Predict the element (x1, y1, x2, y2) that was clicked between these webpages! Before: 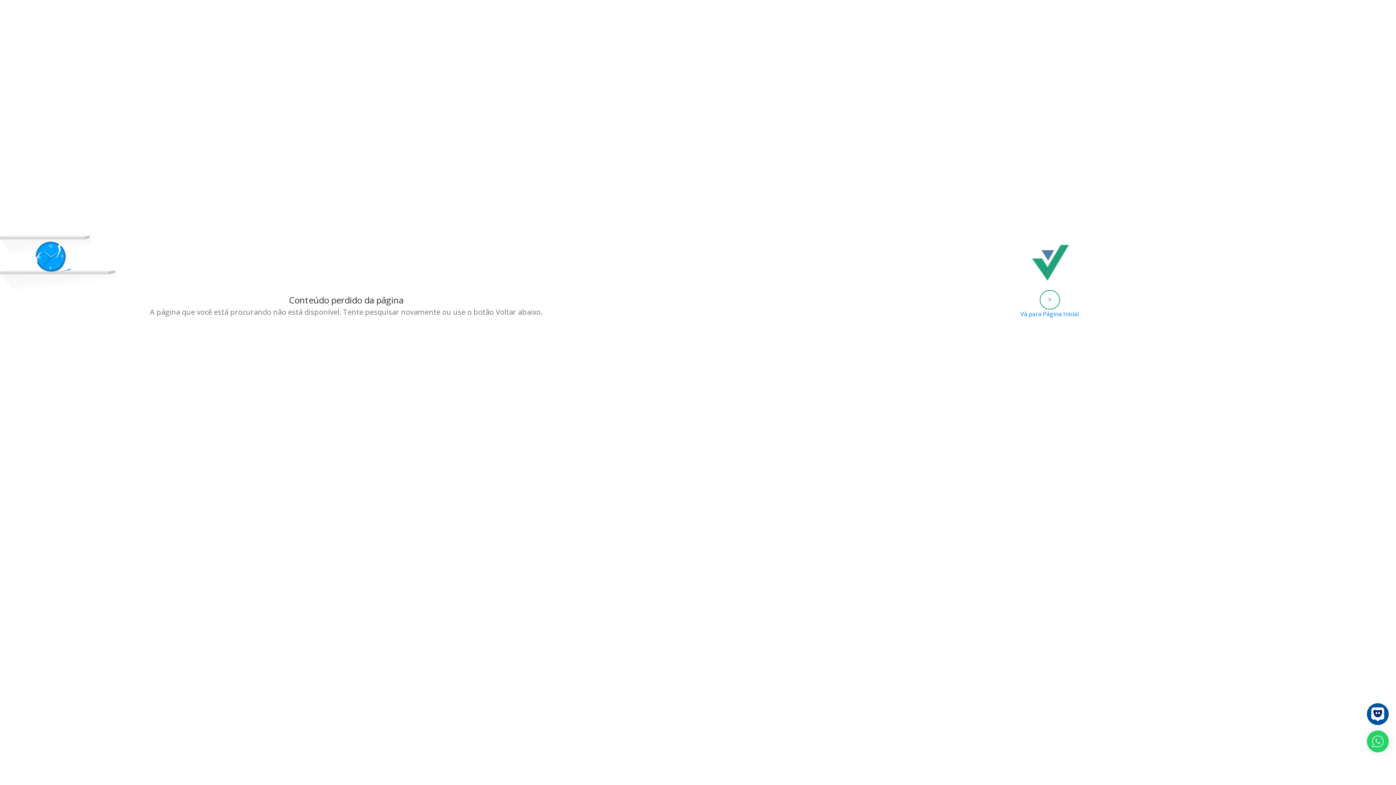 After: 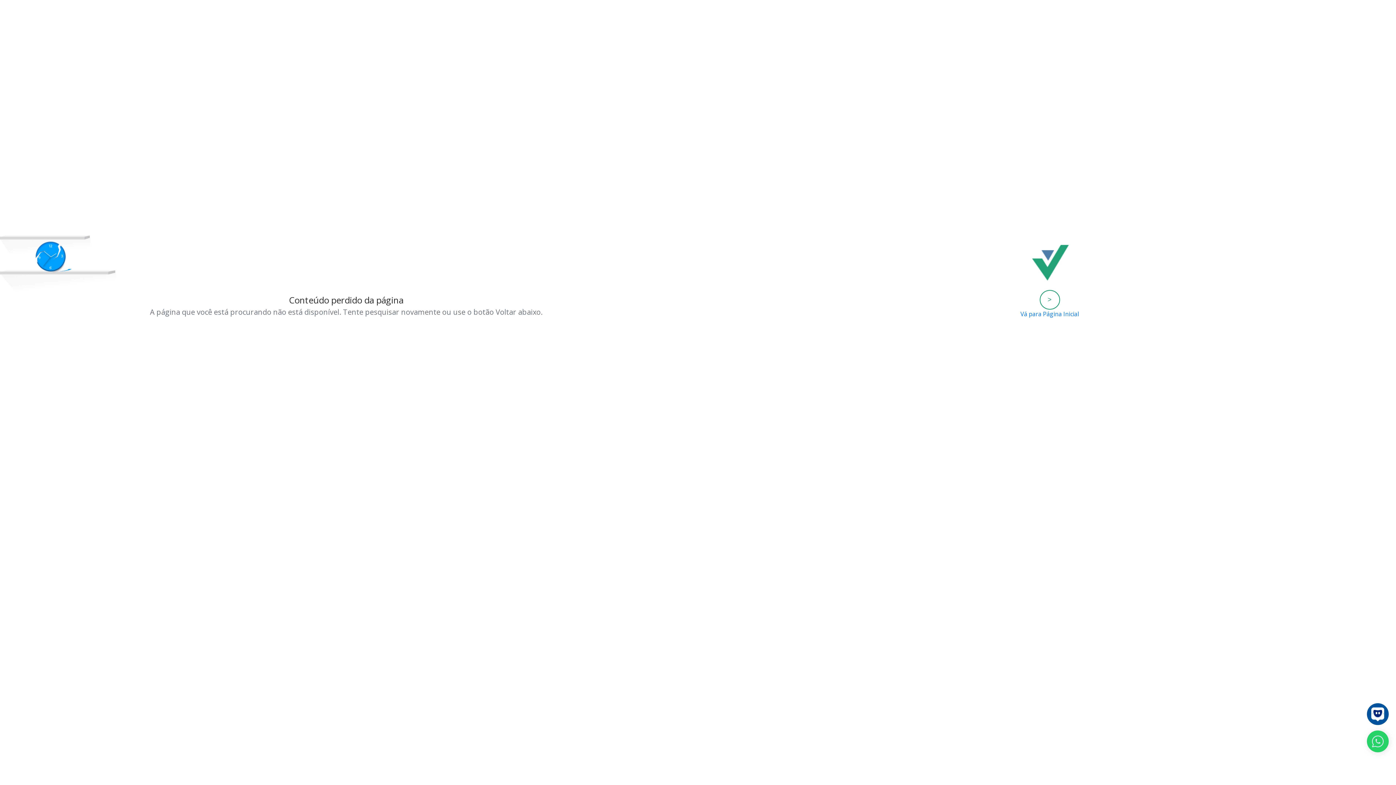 Action: bbox: (1367, 730, 1389, 752)